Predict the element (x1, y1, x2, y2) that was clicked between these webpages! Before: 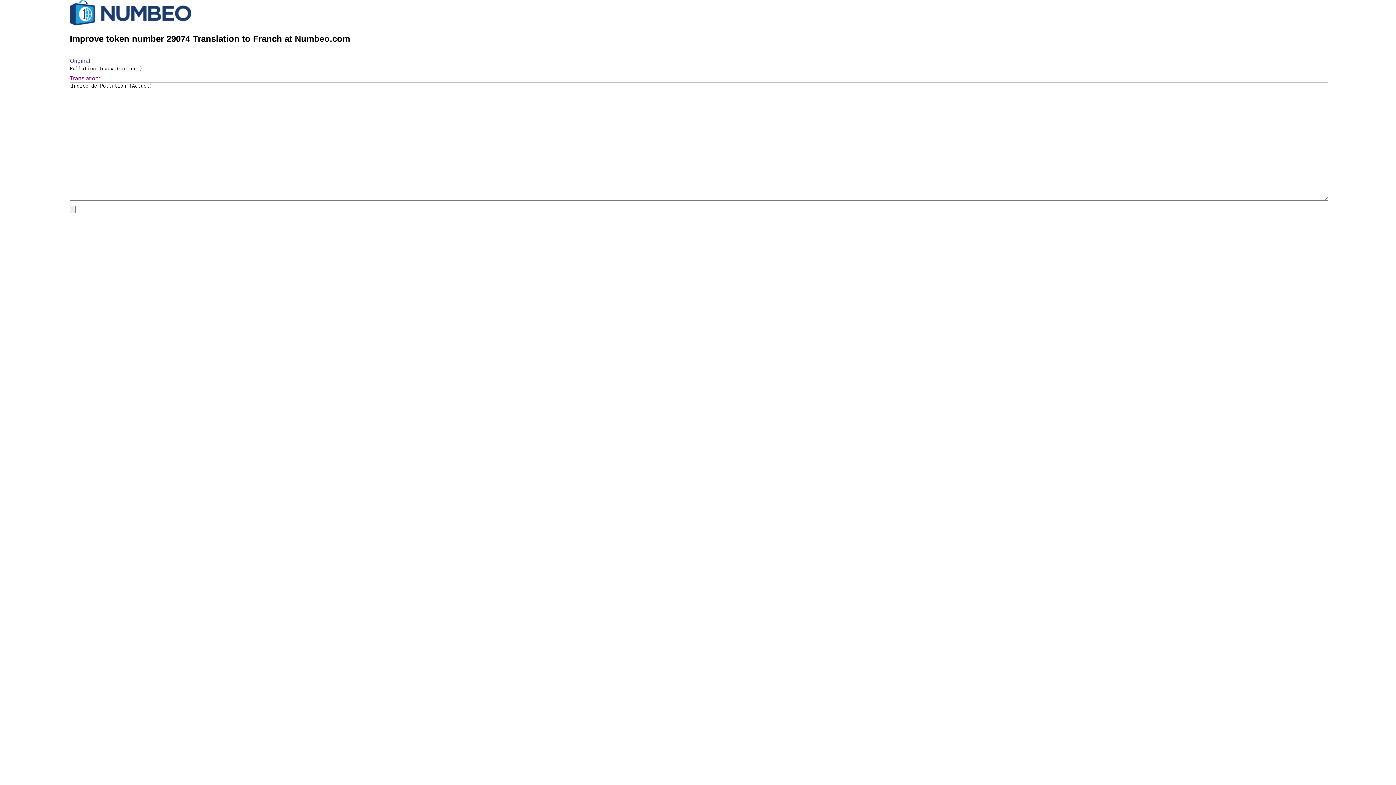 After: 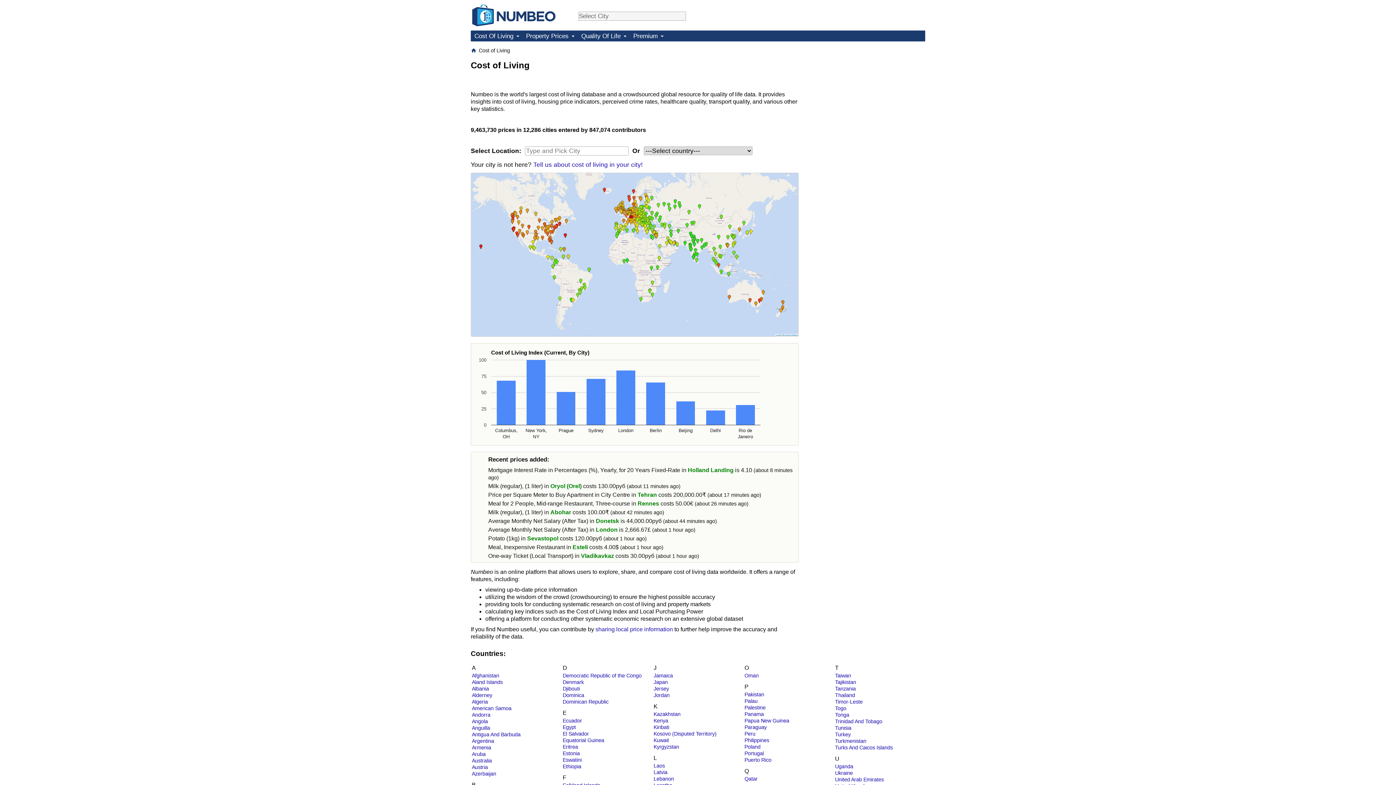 Action: bbox: (69, 20, 191, 26)